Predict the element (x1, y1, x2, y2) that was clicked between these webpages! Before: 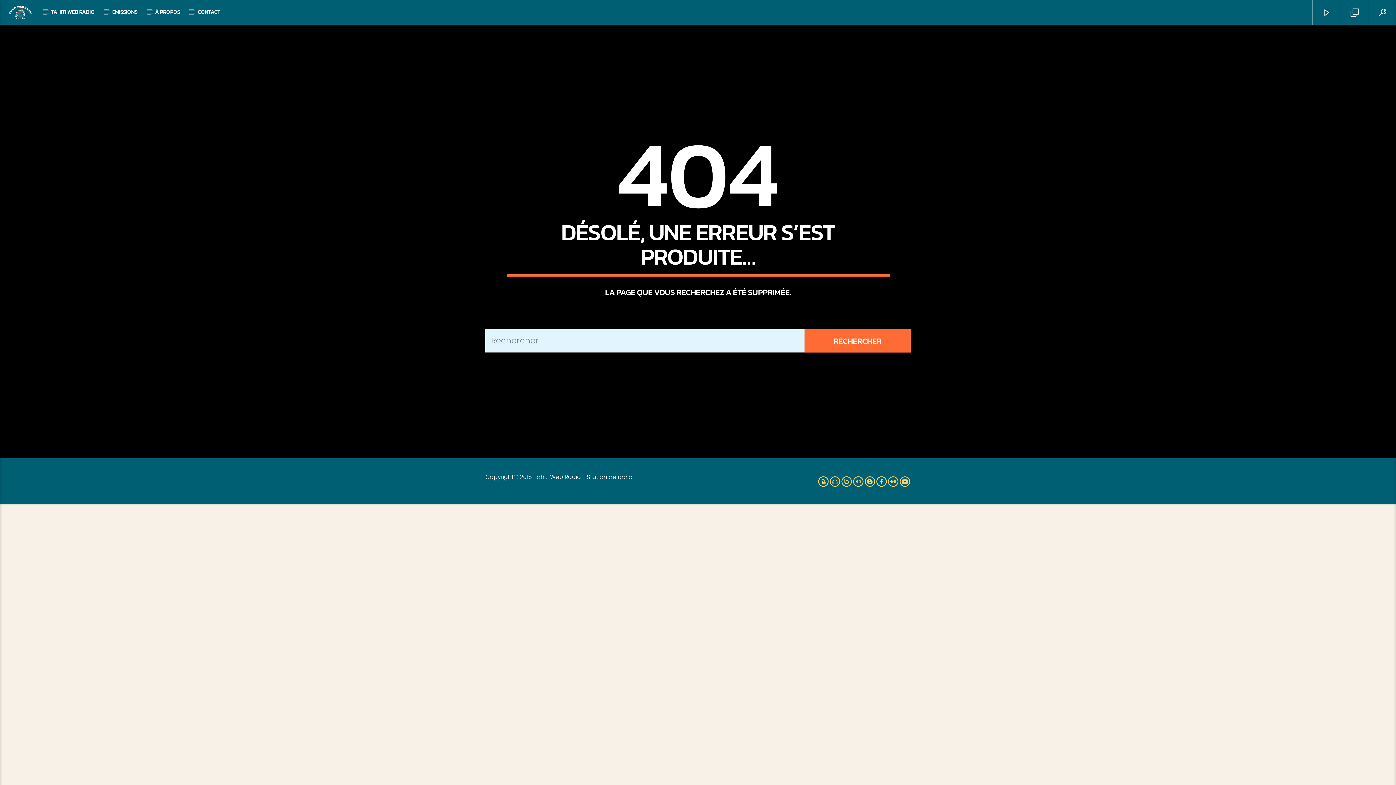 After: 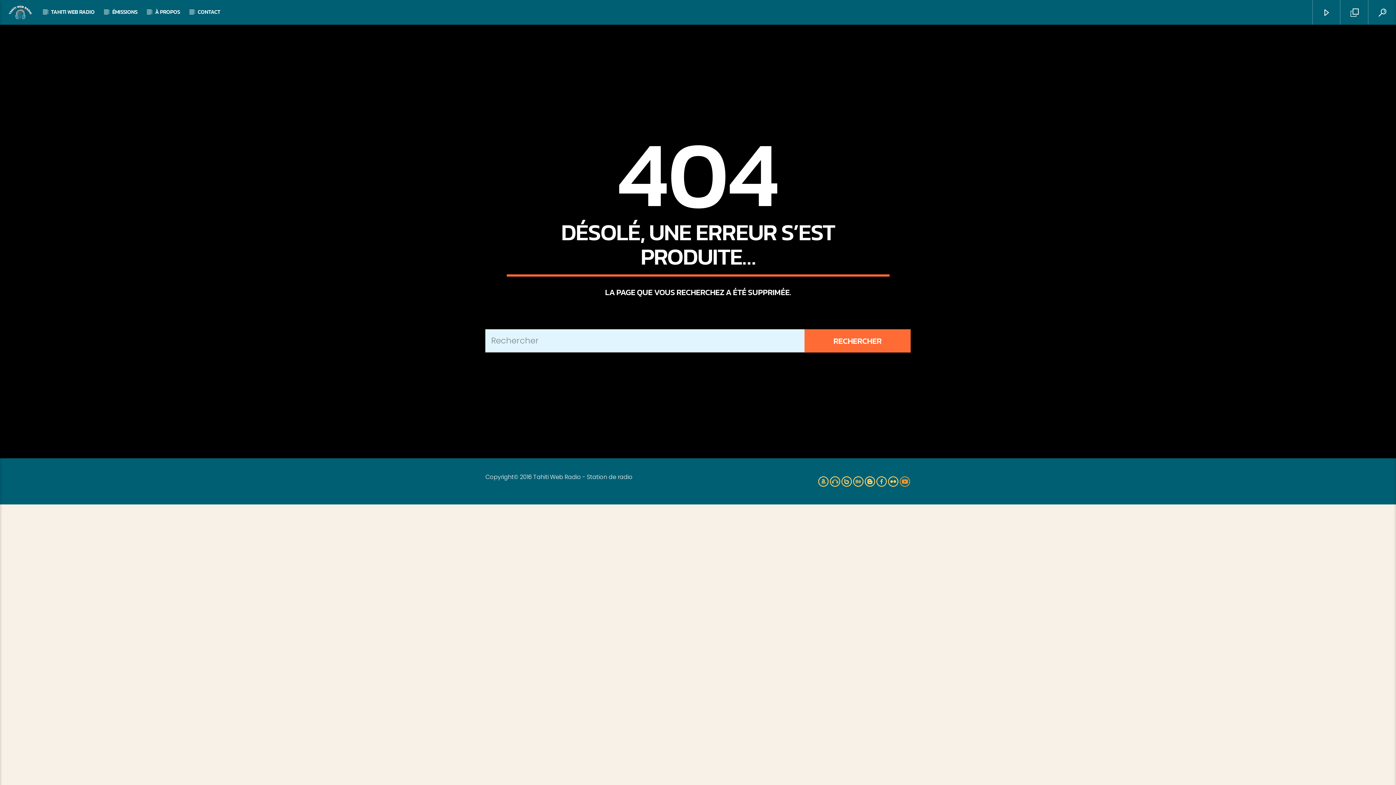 Action: bbox: (899, 473, 910, 489)